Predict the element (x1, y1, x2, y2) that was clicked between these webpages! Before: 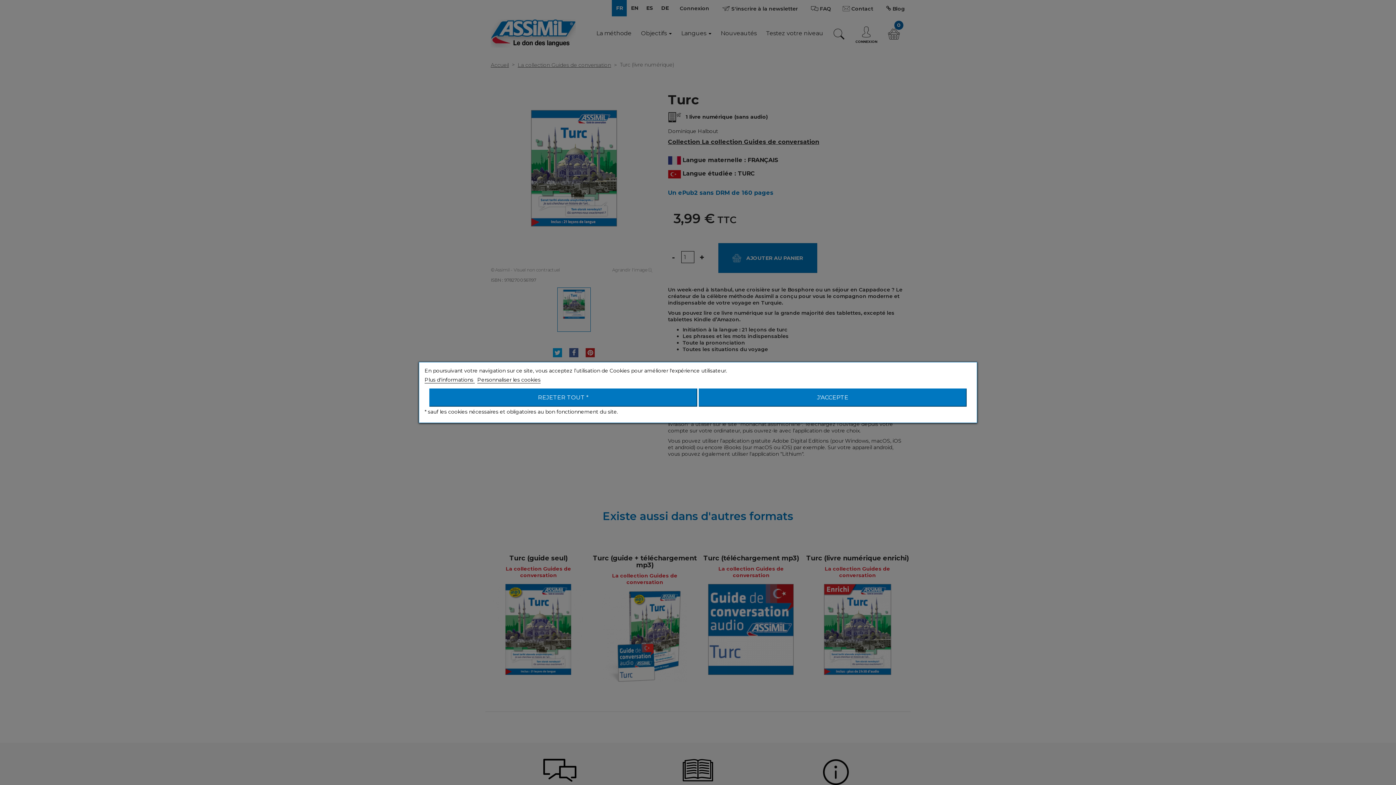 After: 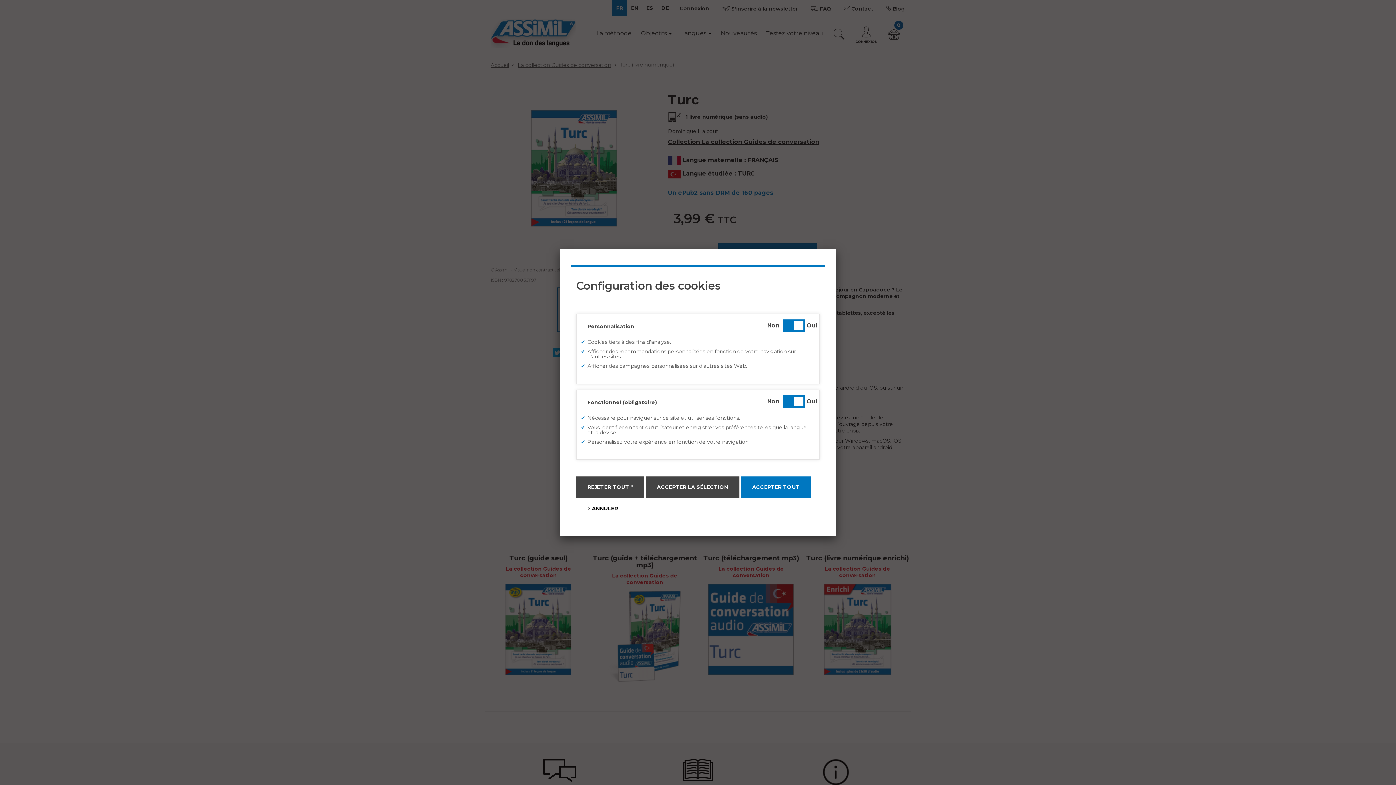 Action: label: Personnaliser les cookies bbox: (477, 376, 540, 383)